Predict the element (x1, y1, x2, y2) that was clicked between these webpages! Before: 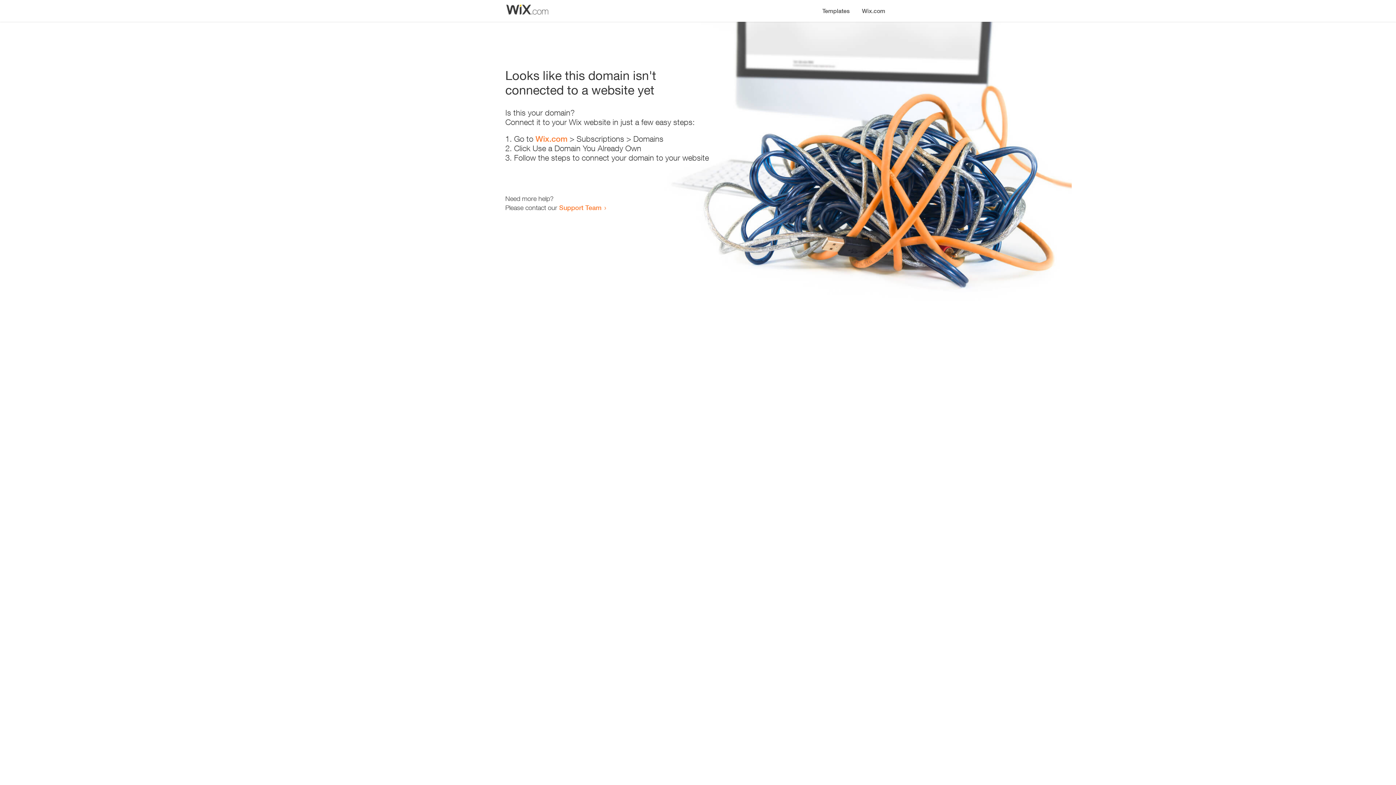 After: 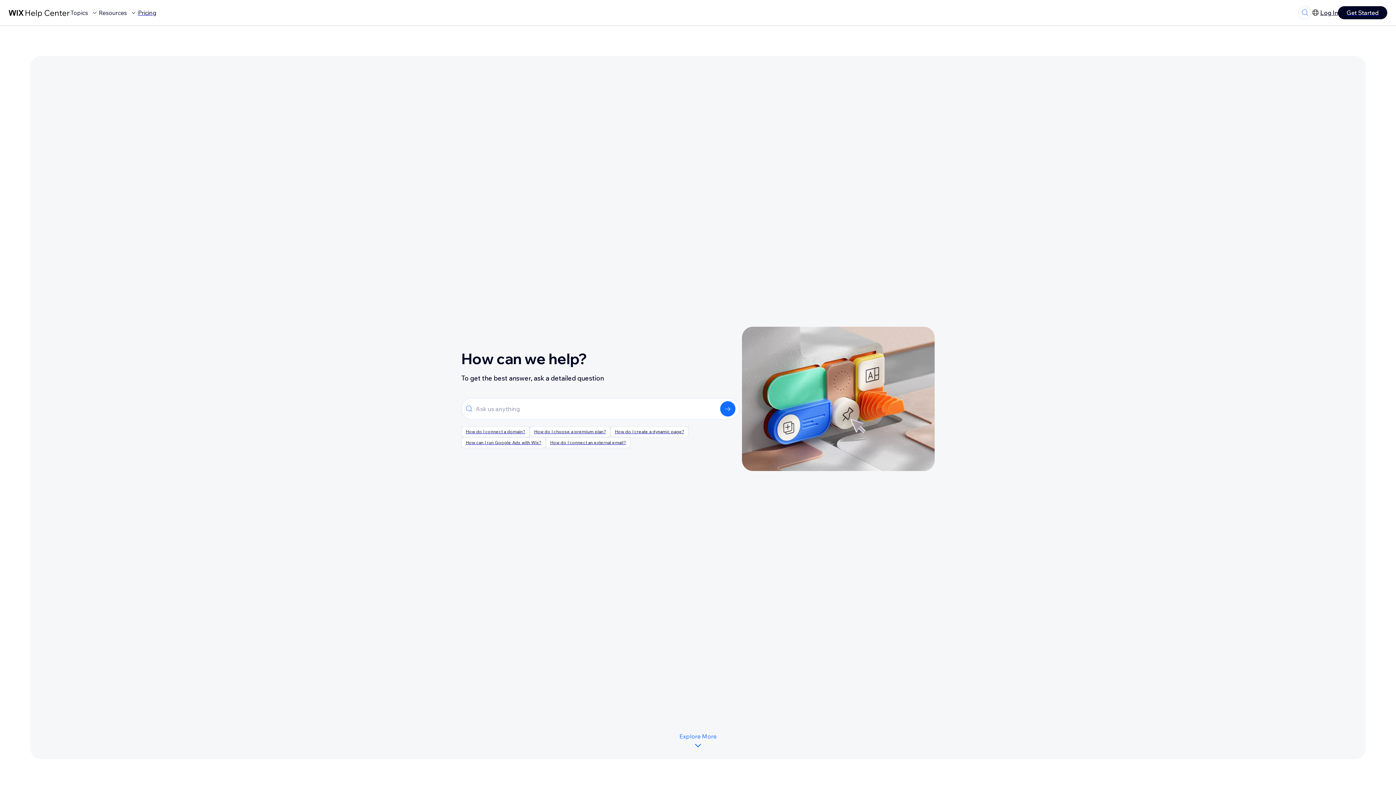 Action: bbox: (559, 203, 601, 211) label: Support Team